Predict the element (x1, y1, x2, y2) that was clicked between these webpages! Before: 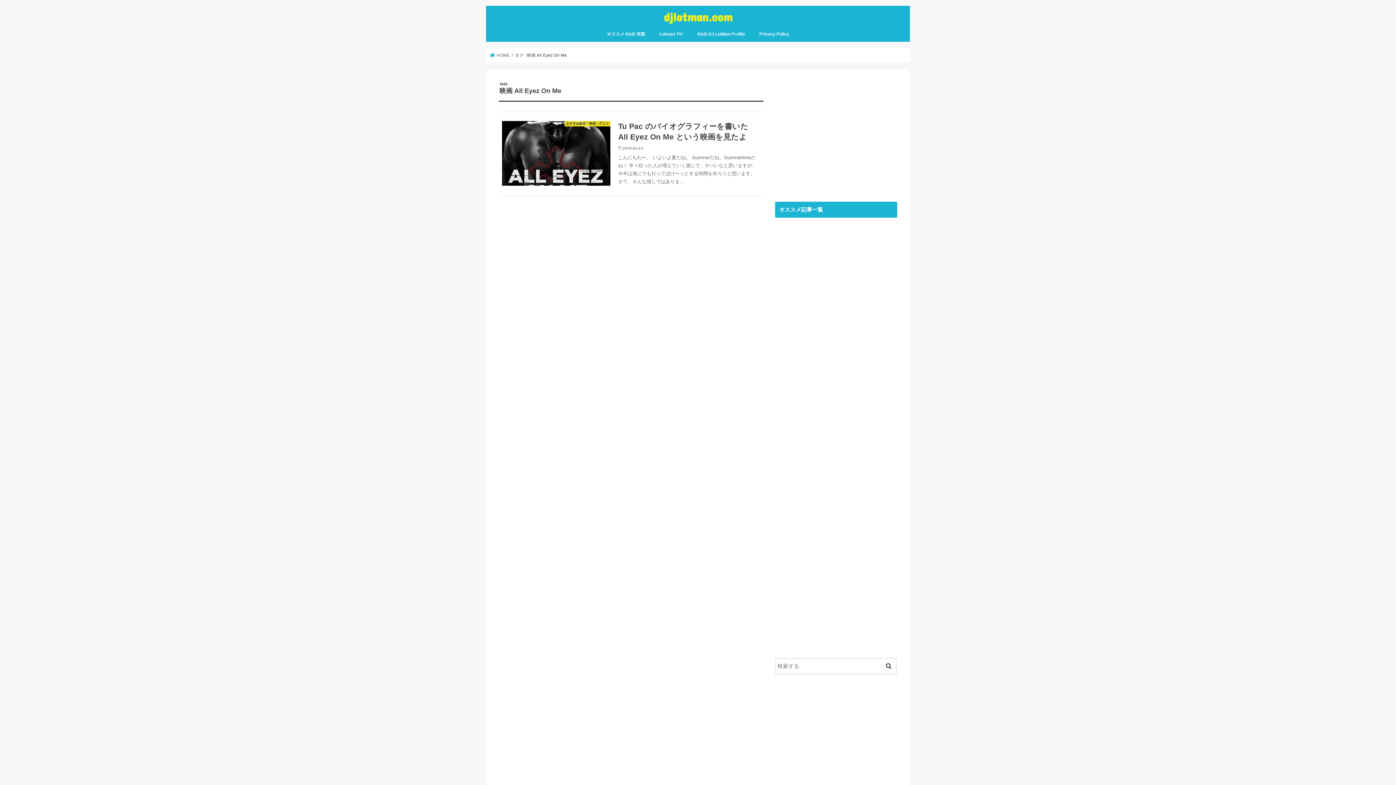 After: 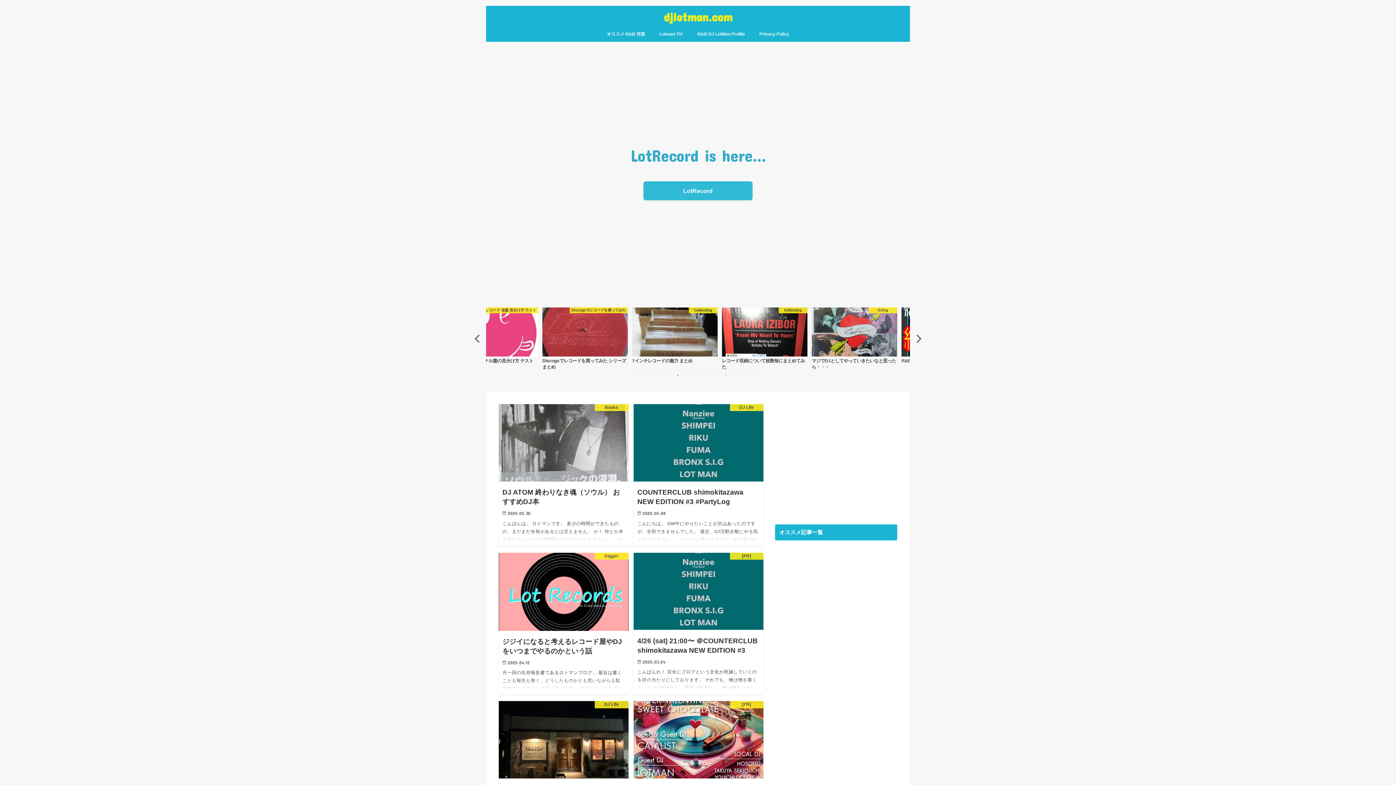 Action: label:  HOME bbox: (490, 53, 509, 57)